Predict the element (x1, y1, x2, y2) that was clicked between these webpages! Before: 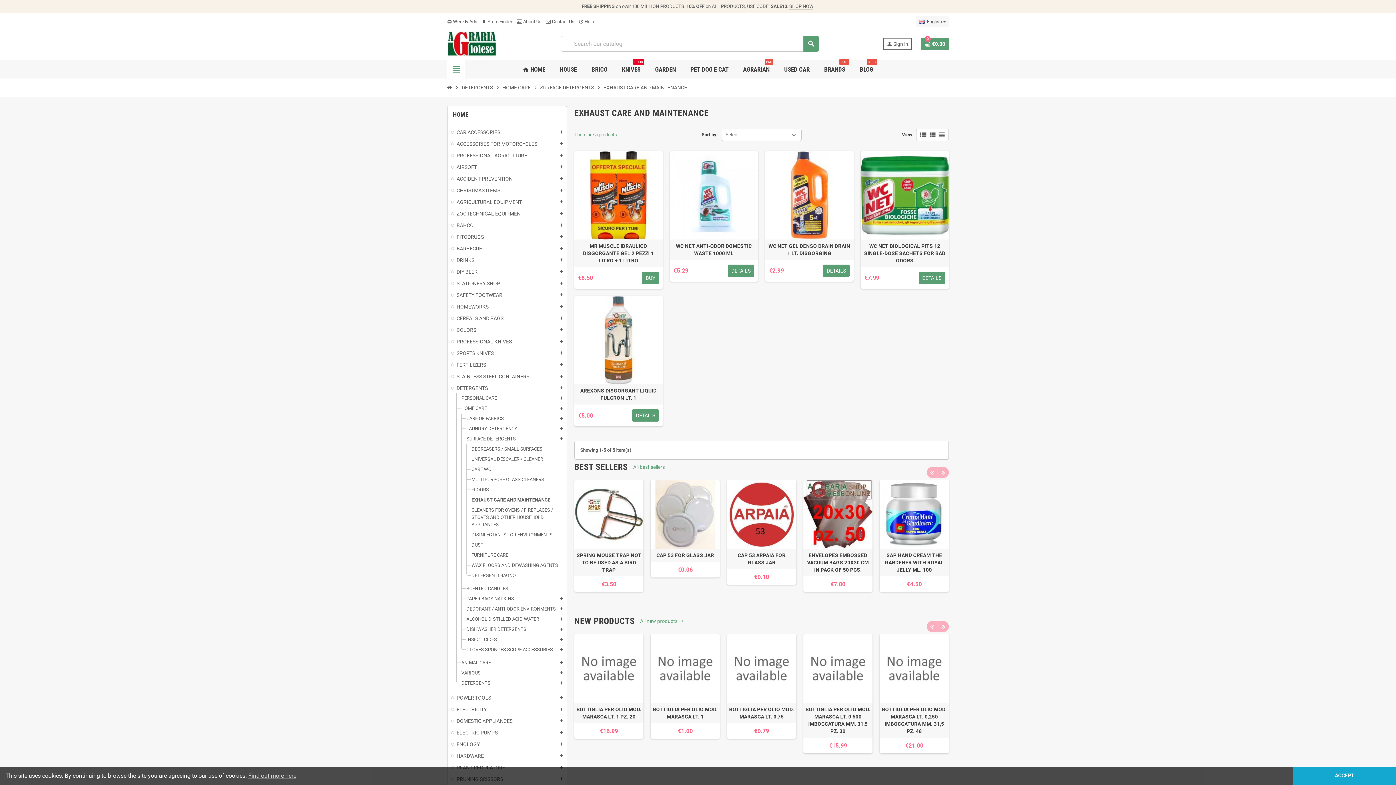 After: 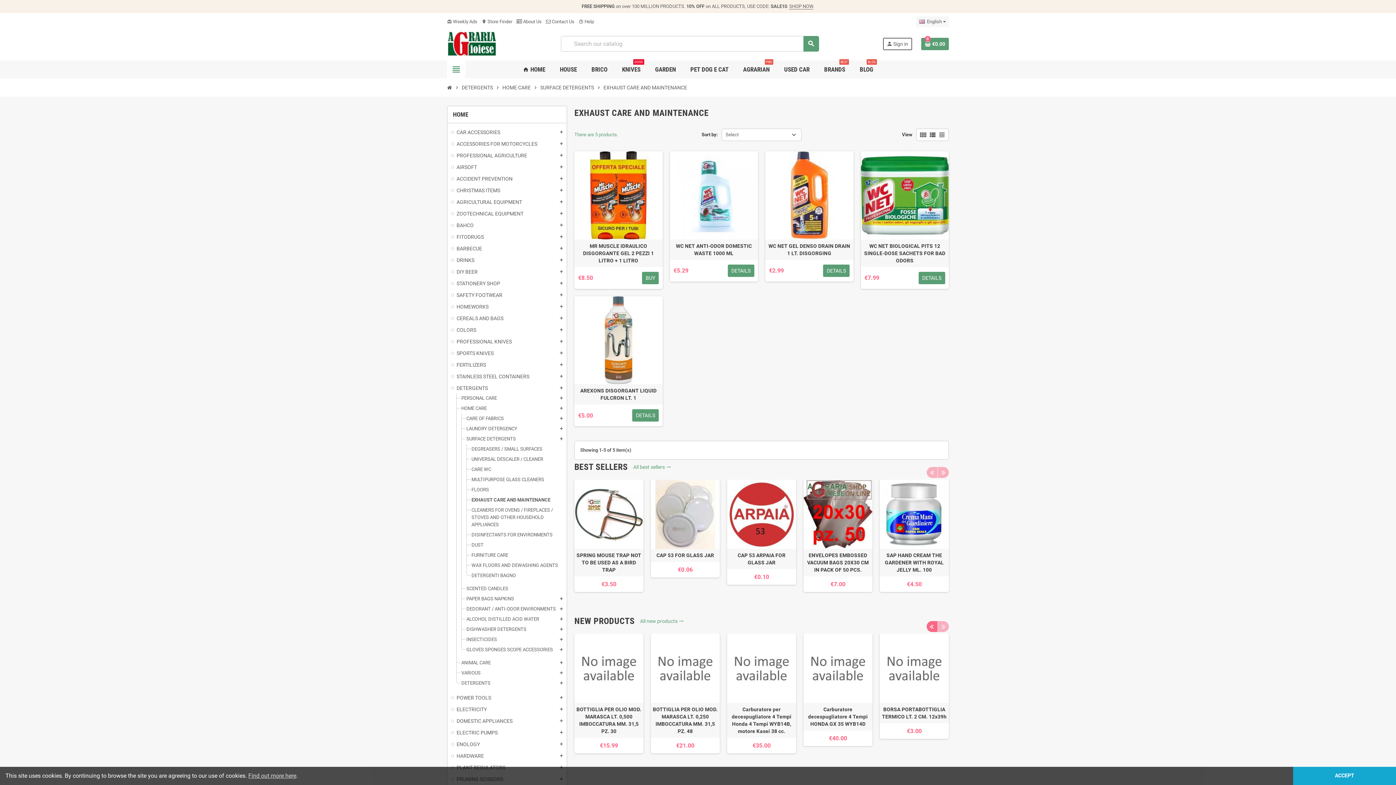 Action: label: Previous bbox: (926, 621, 937, 632)